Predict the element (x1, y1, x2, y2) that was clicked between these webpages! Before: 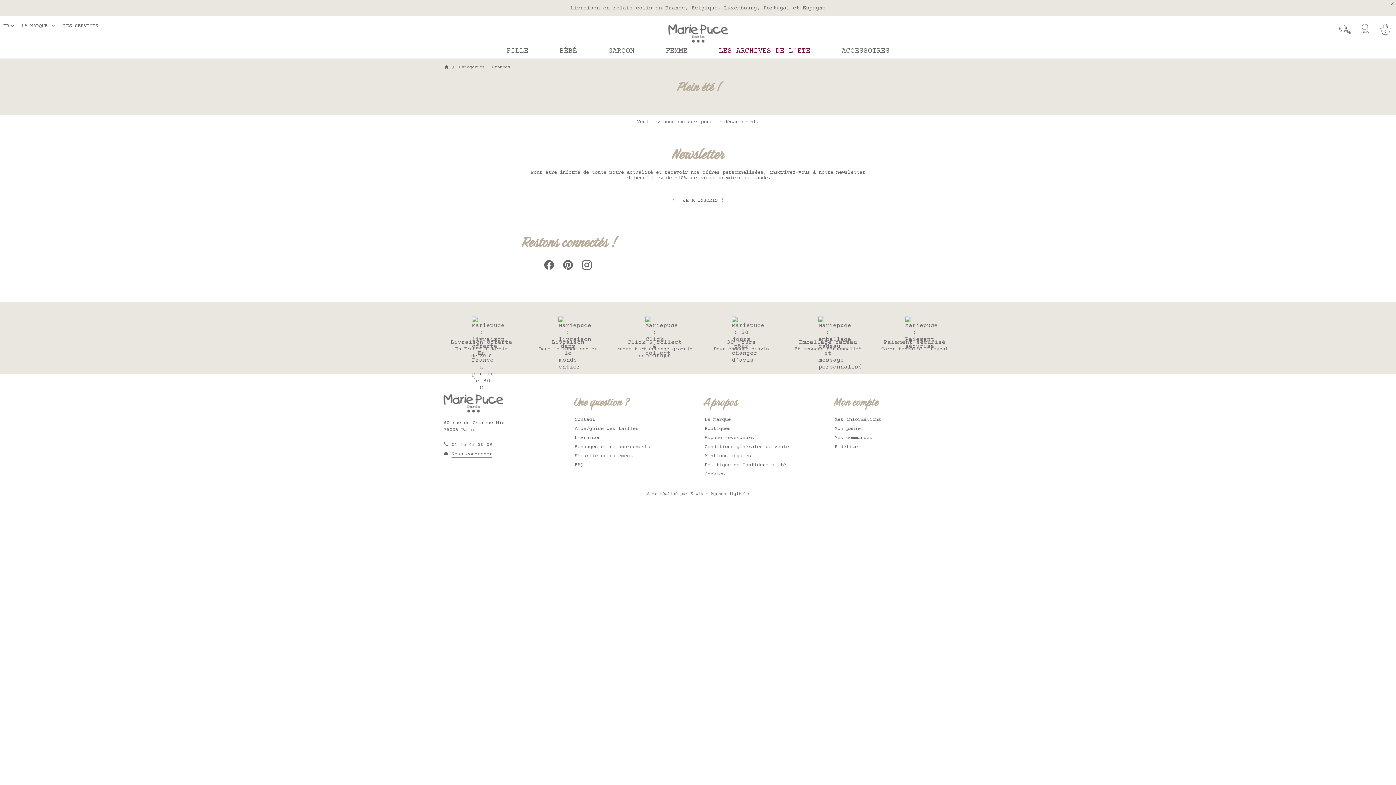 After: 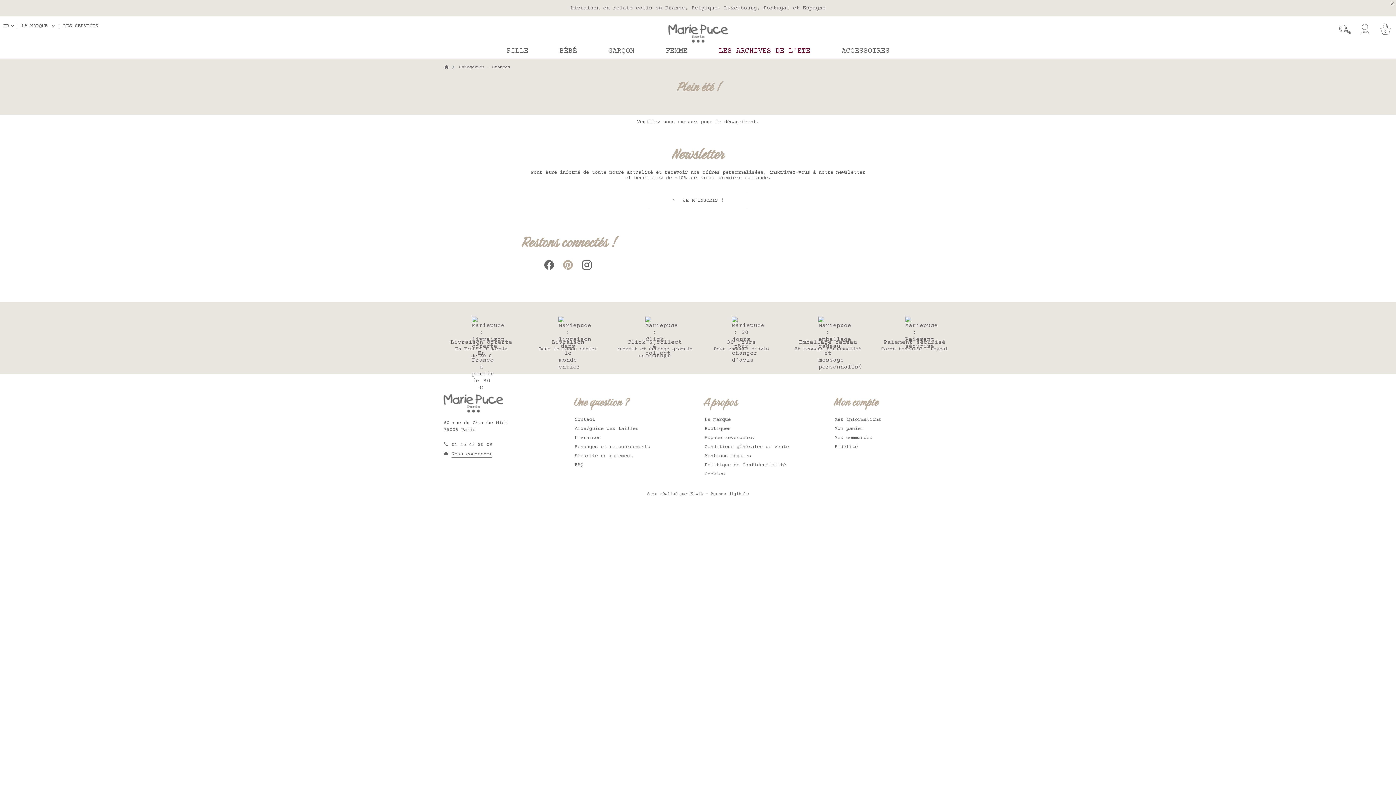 Action: bbox: (560, 260, 575, 273)